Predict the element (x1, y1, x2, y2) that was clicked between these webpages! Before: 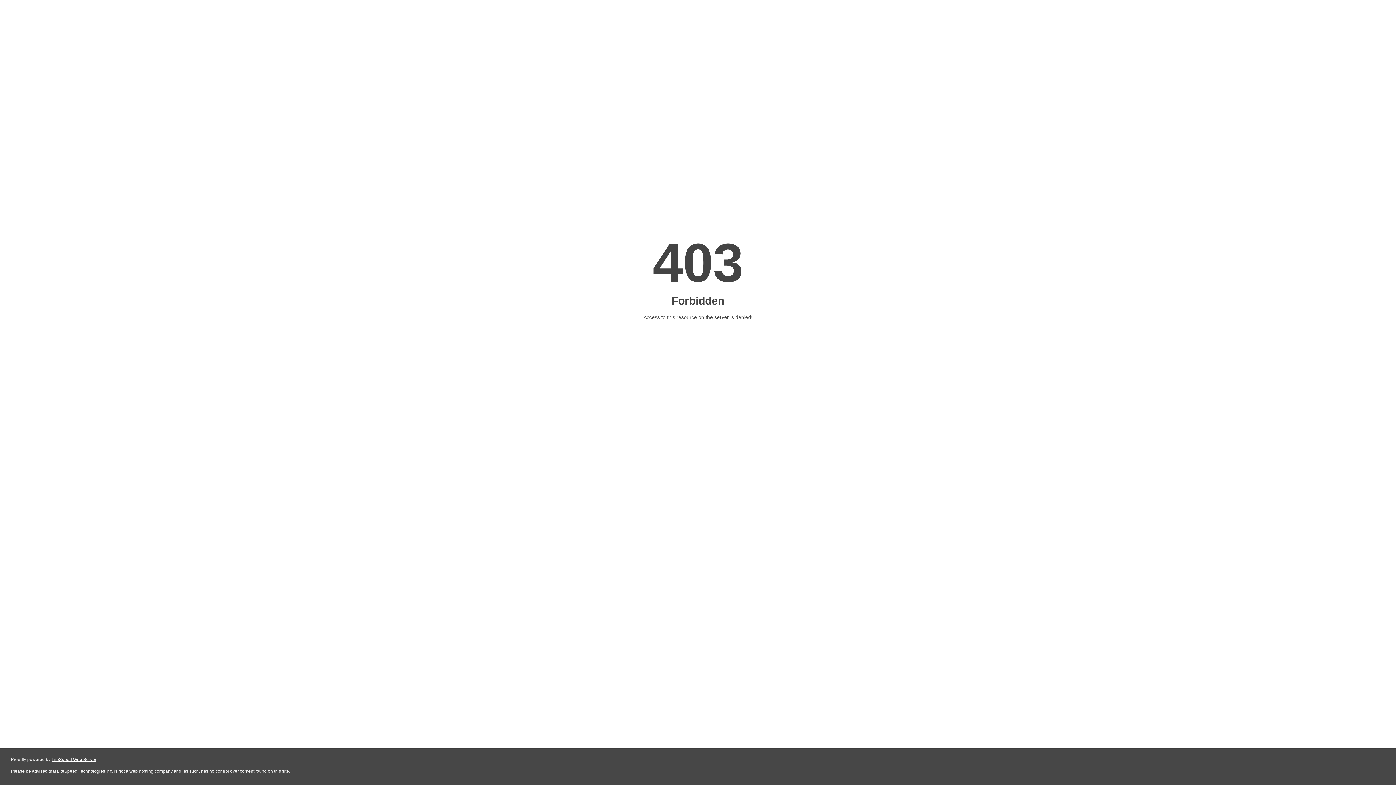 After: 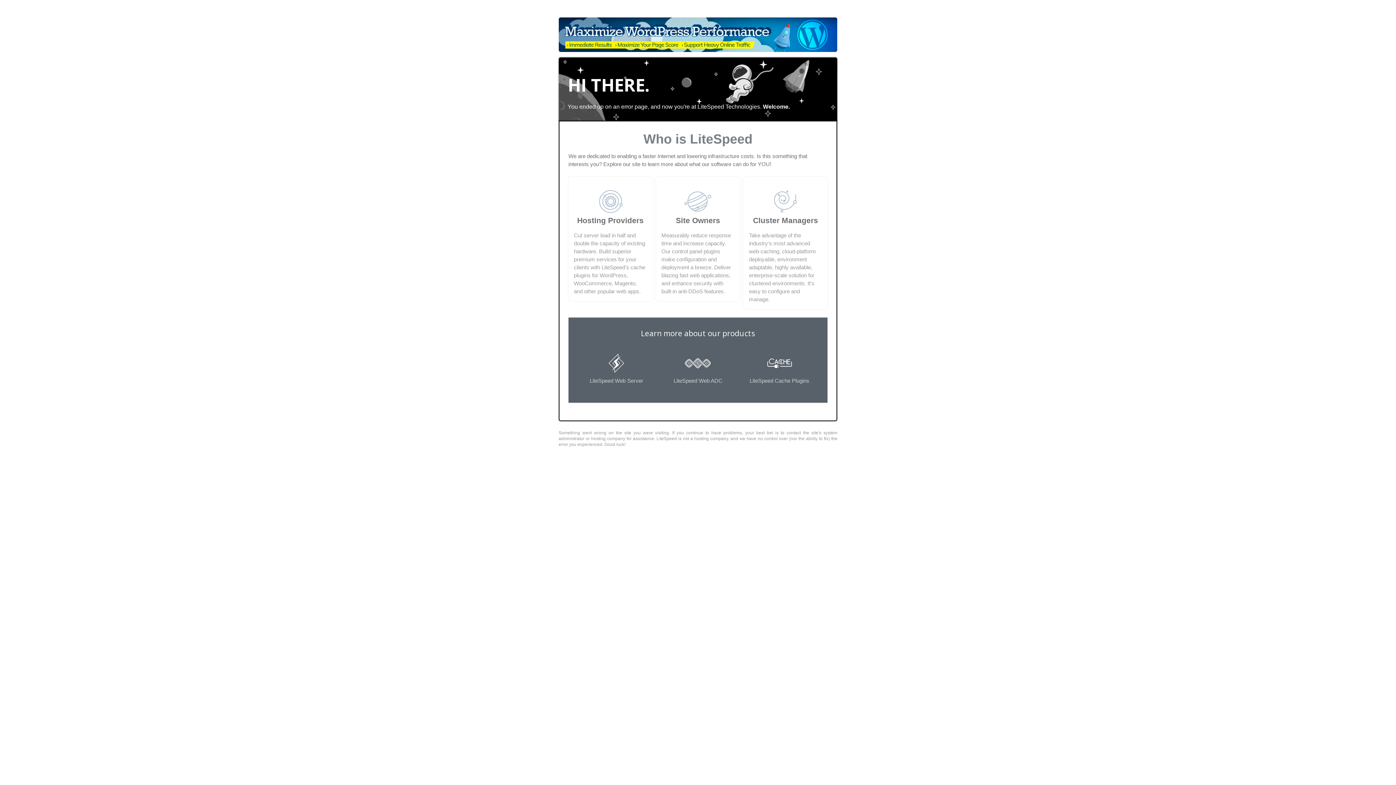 Action: bbox: (51, 757, 96, 762) label: LiteSpeed Web Server